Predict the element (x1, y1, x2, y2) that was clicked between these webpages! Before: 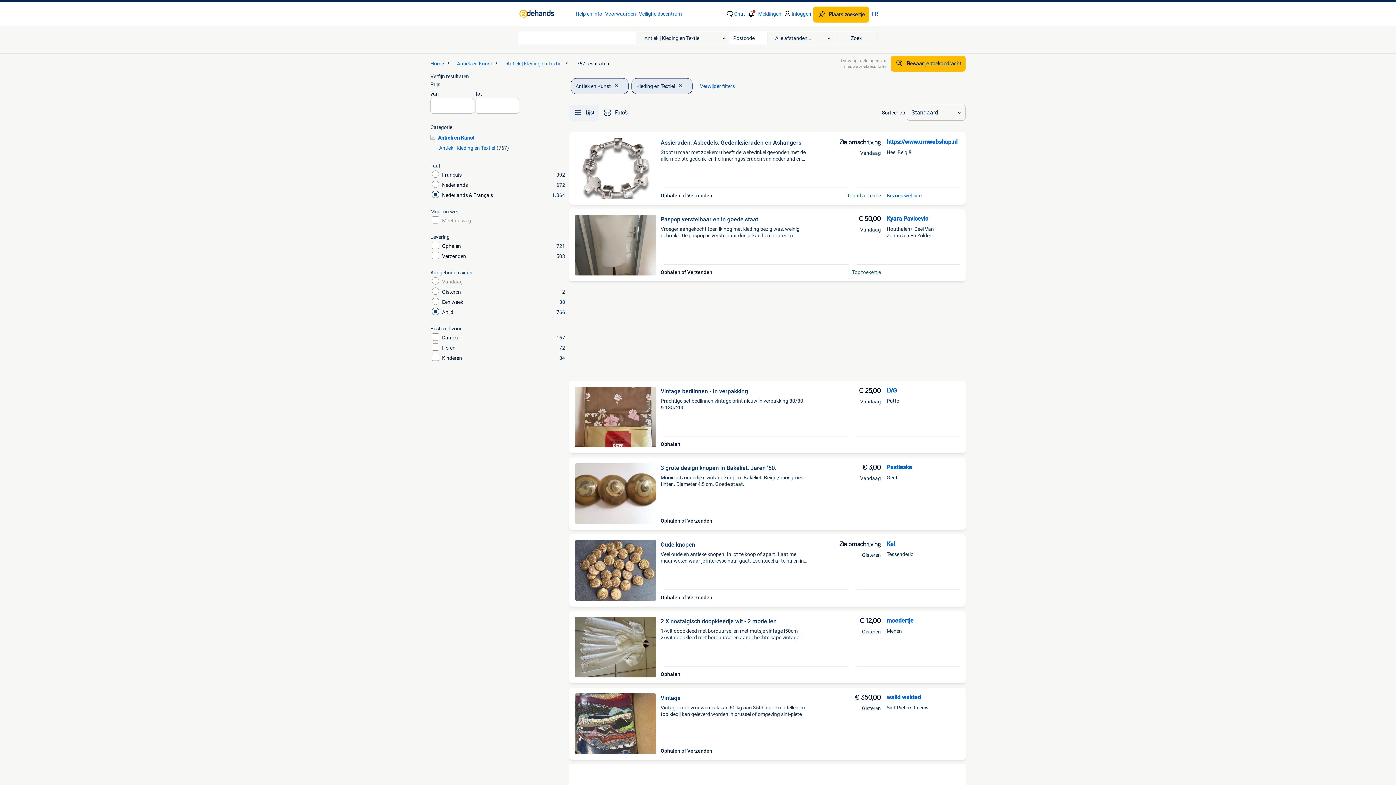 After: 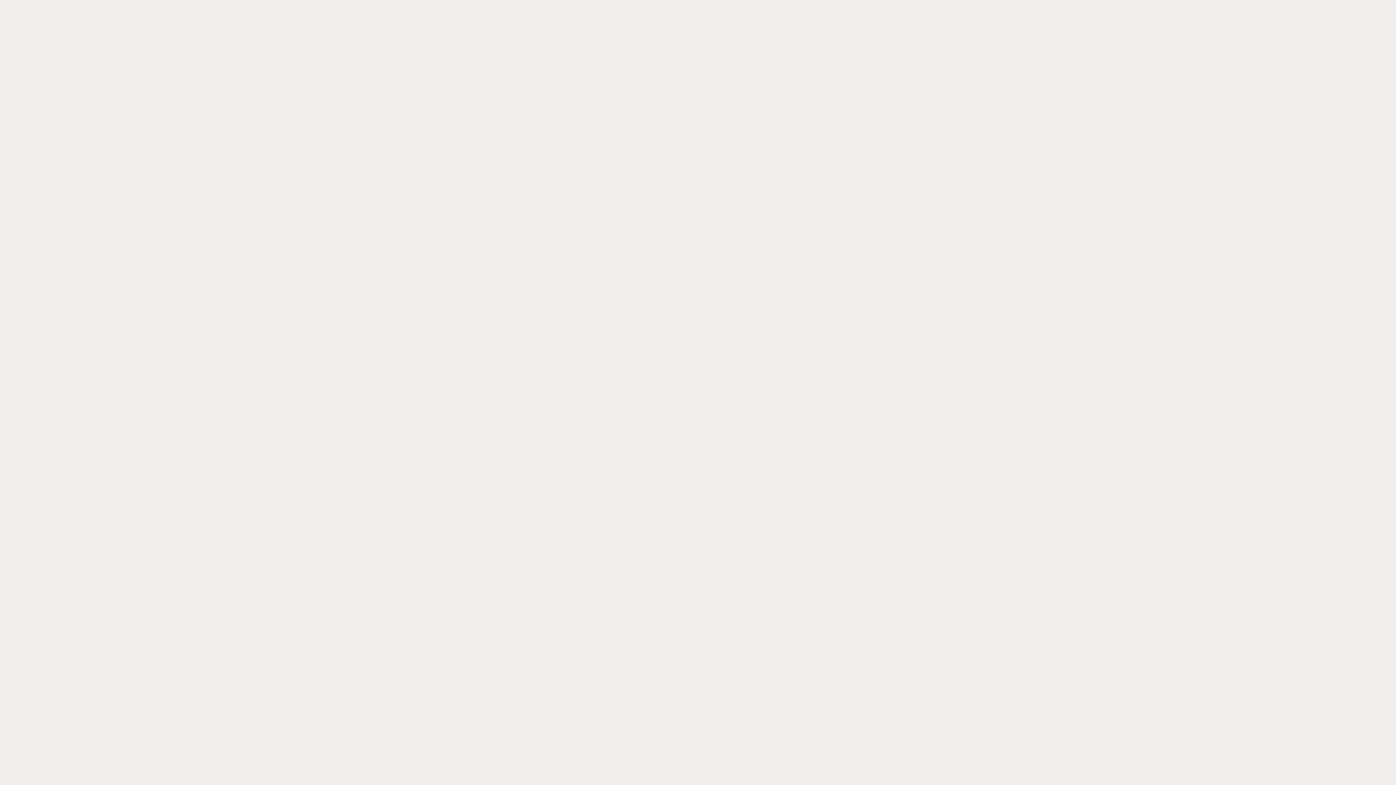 Action: bbox: (605, 10, 636, 17) label: Voorwaarden